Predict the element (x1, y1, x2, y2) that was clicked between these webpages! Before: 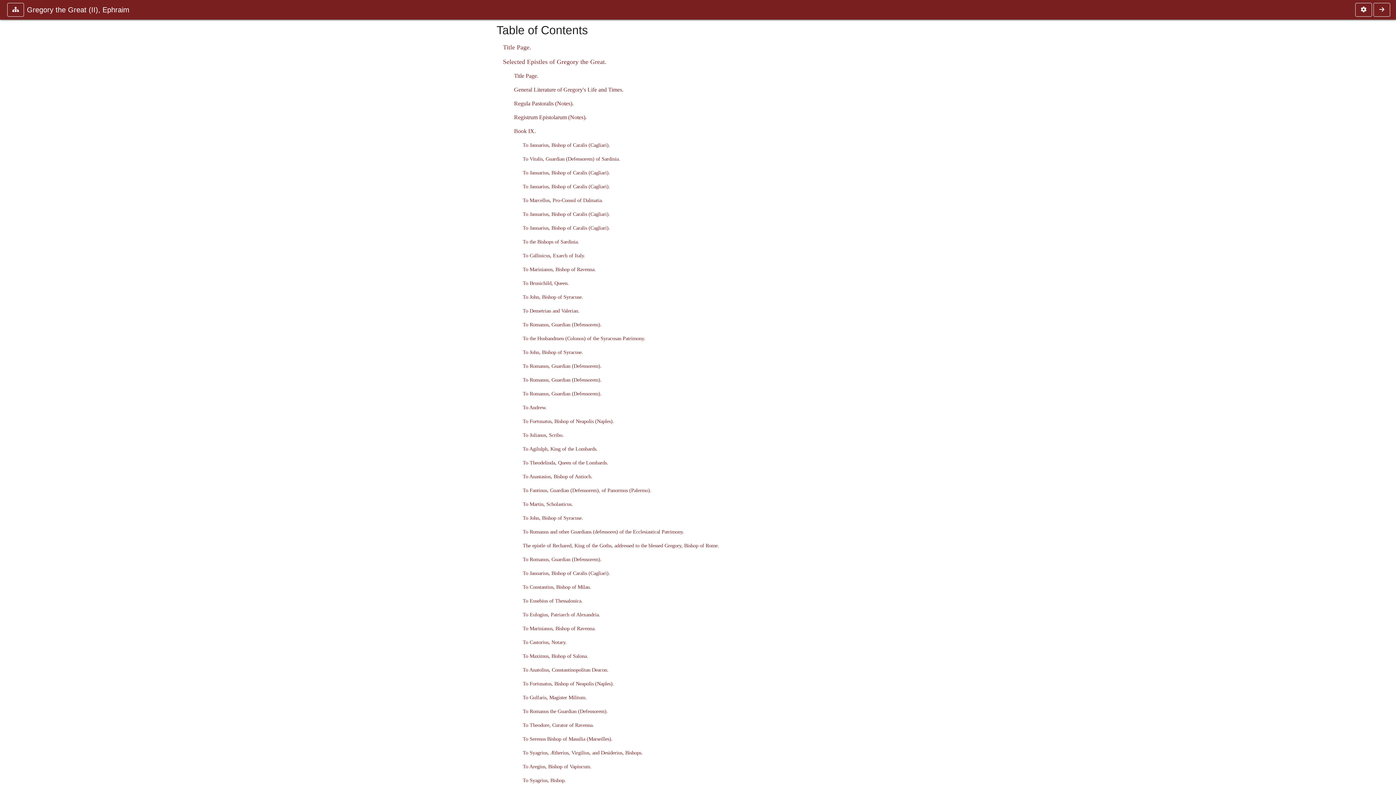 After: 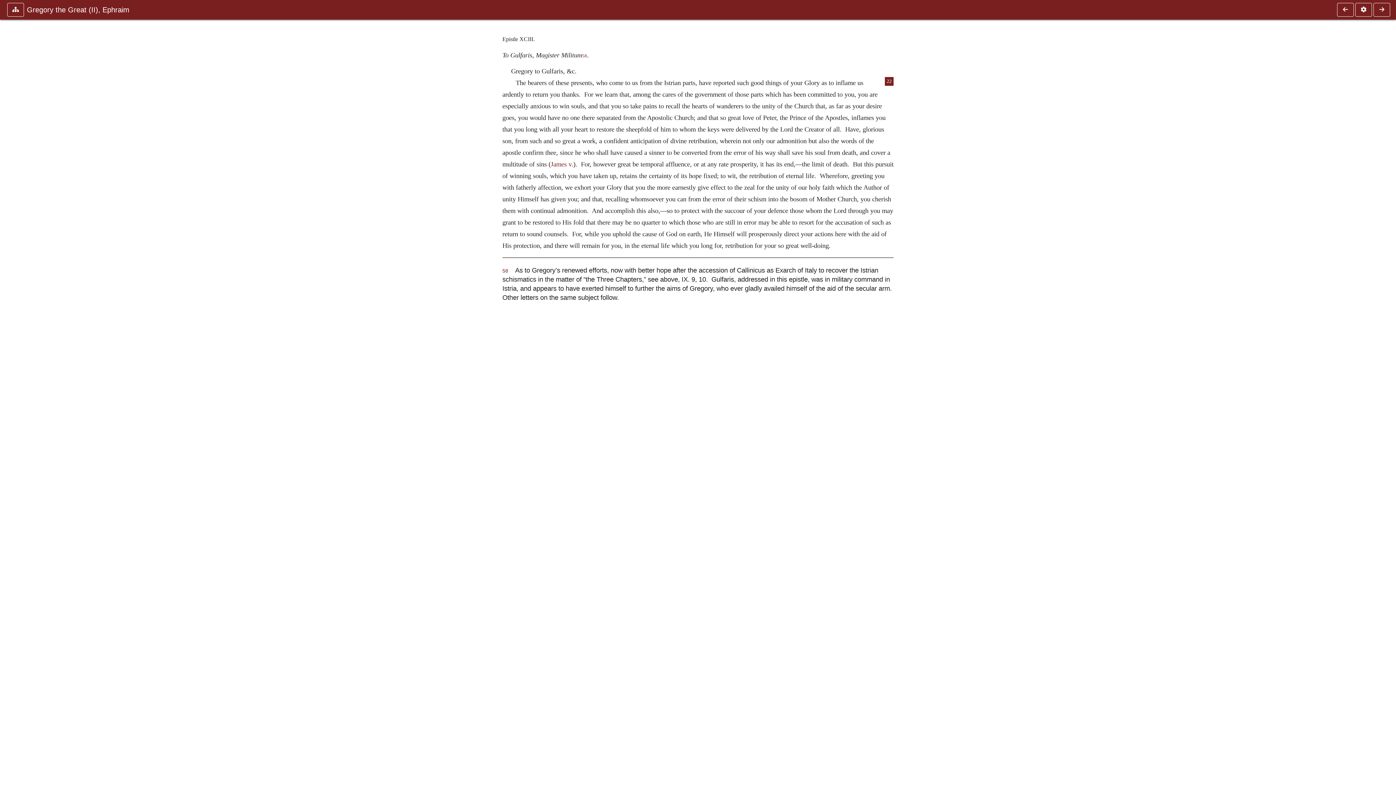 Action: label: To Gulfaris, Magister Militum. bbox: (522, 694, 586, 700)